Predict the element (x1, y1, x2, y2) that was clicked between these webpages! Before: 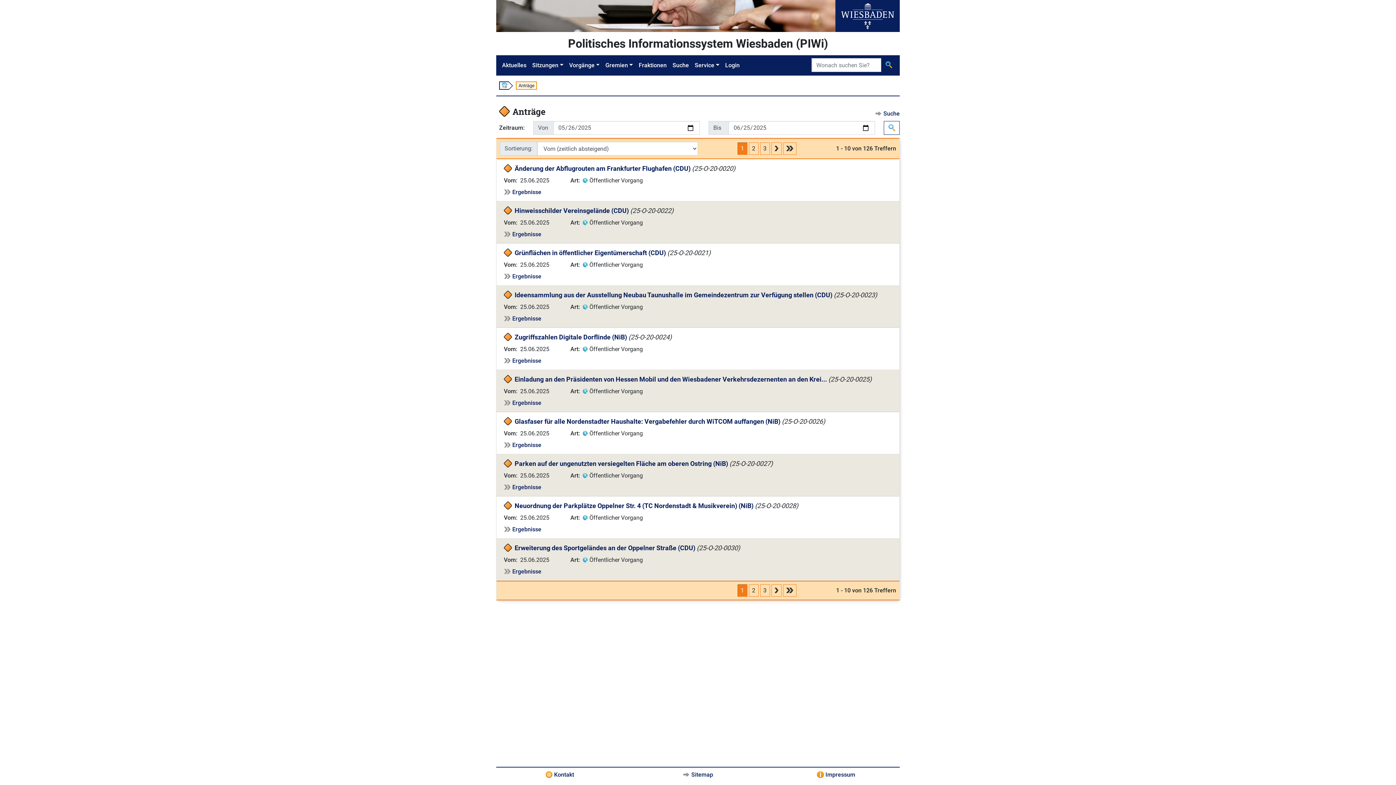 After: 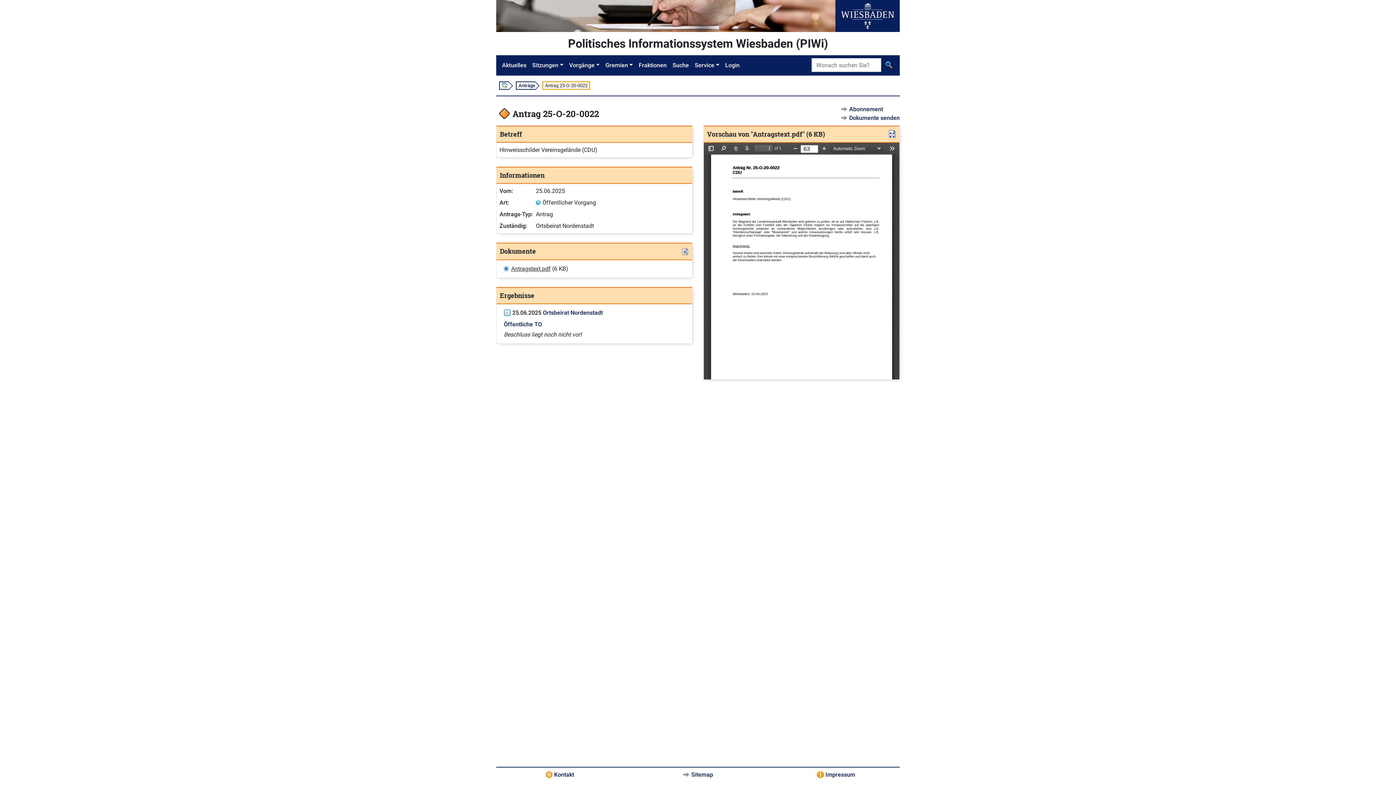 Action: bbox: (512, 230, 541, 237) label: Ergebnisse